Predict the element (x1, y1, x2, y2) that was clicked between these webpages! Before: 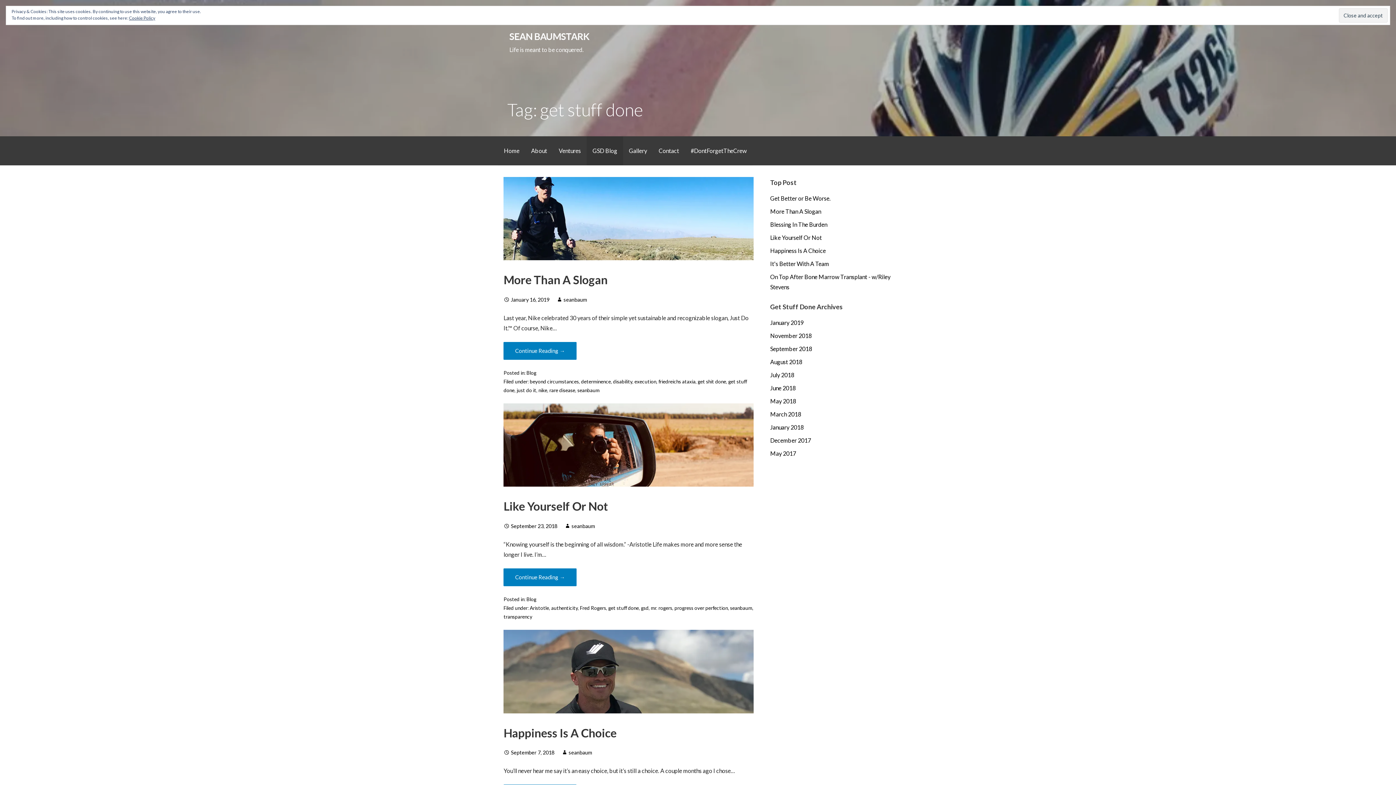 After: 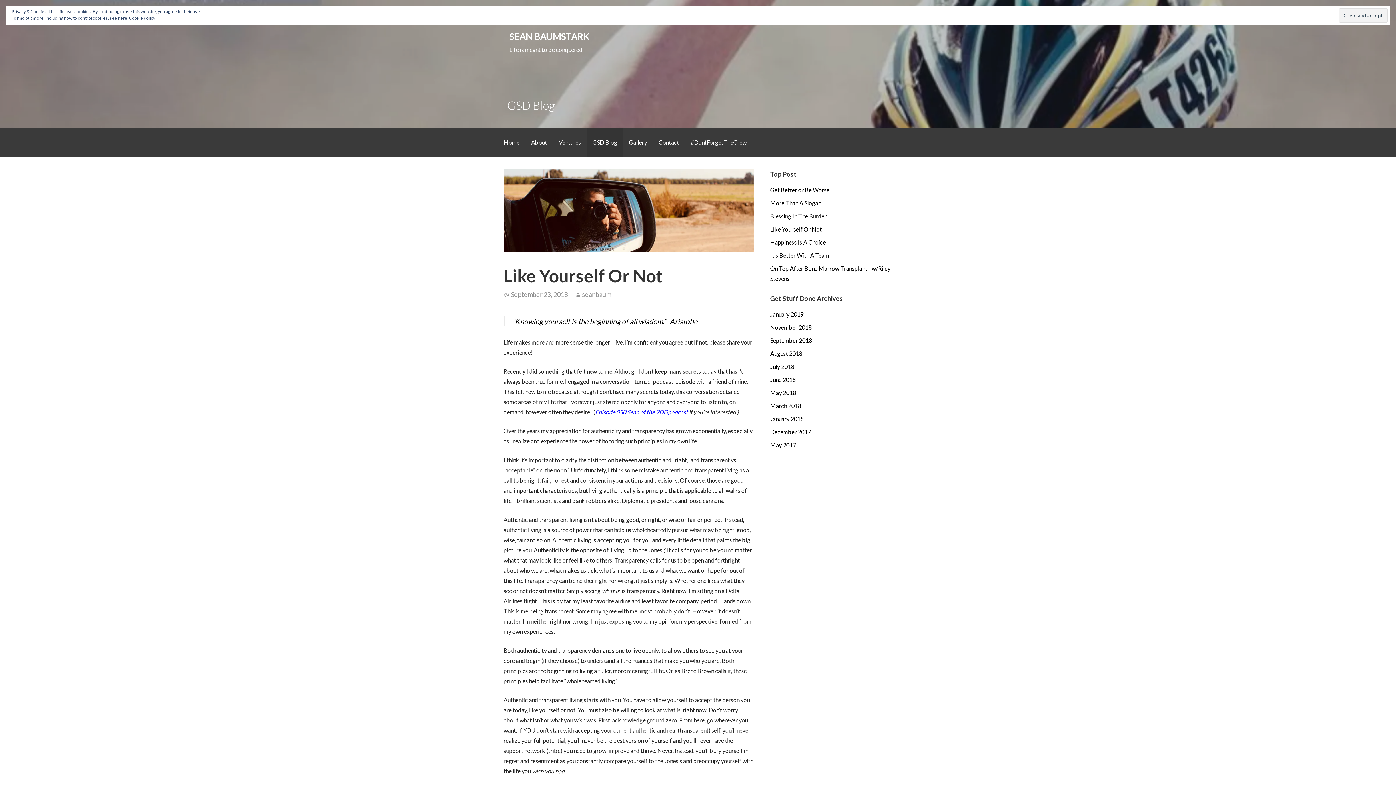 Action: label: Like Yourself Or Not bbox: (503, 499, 608, 513)